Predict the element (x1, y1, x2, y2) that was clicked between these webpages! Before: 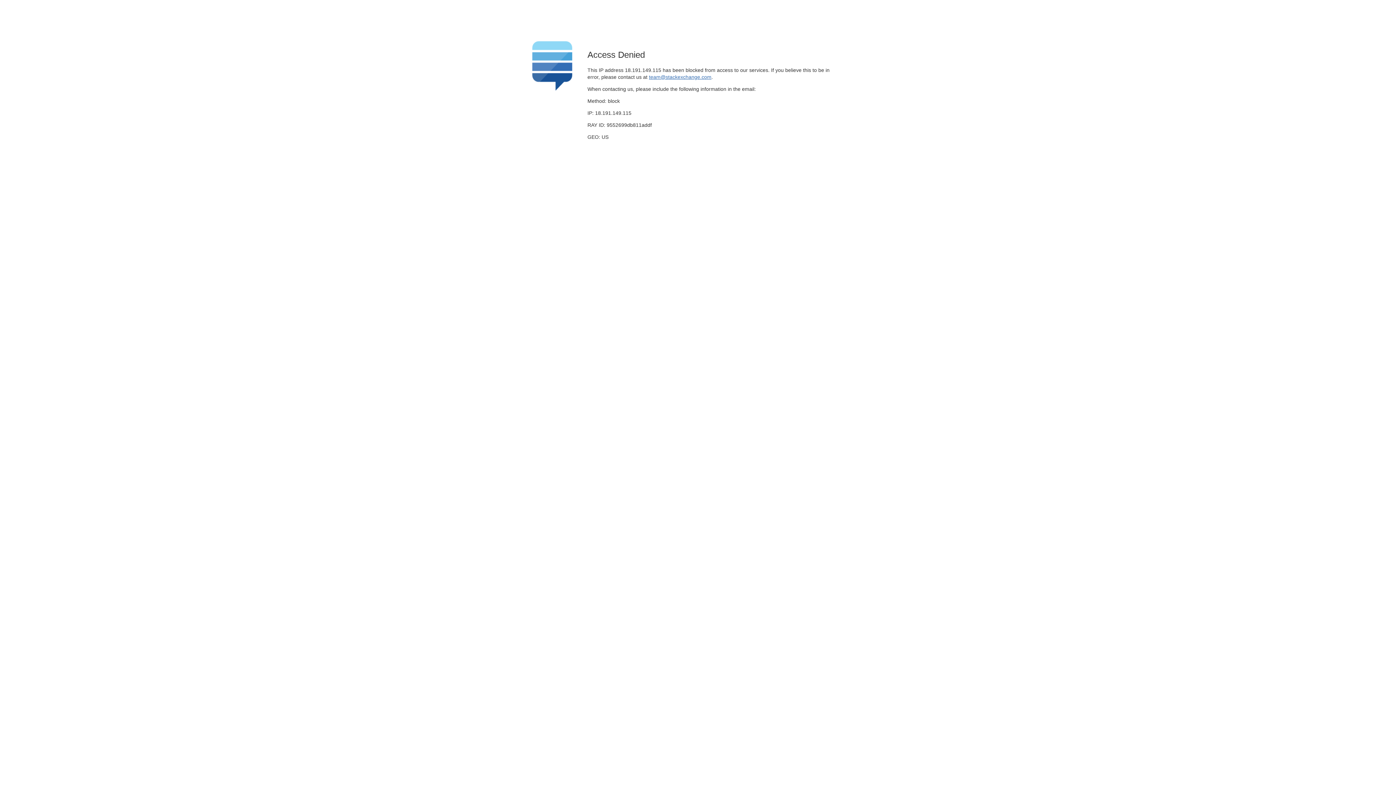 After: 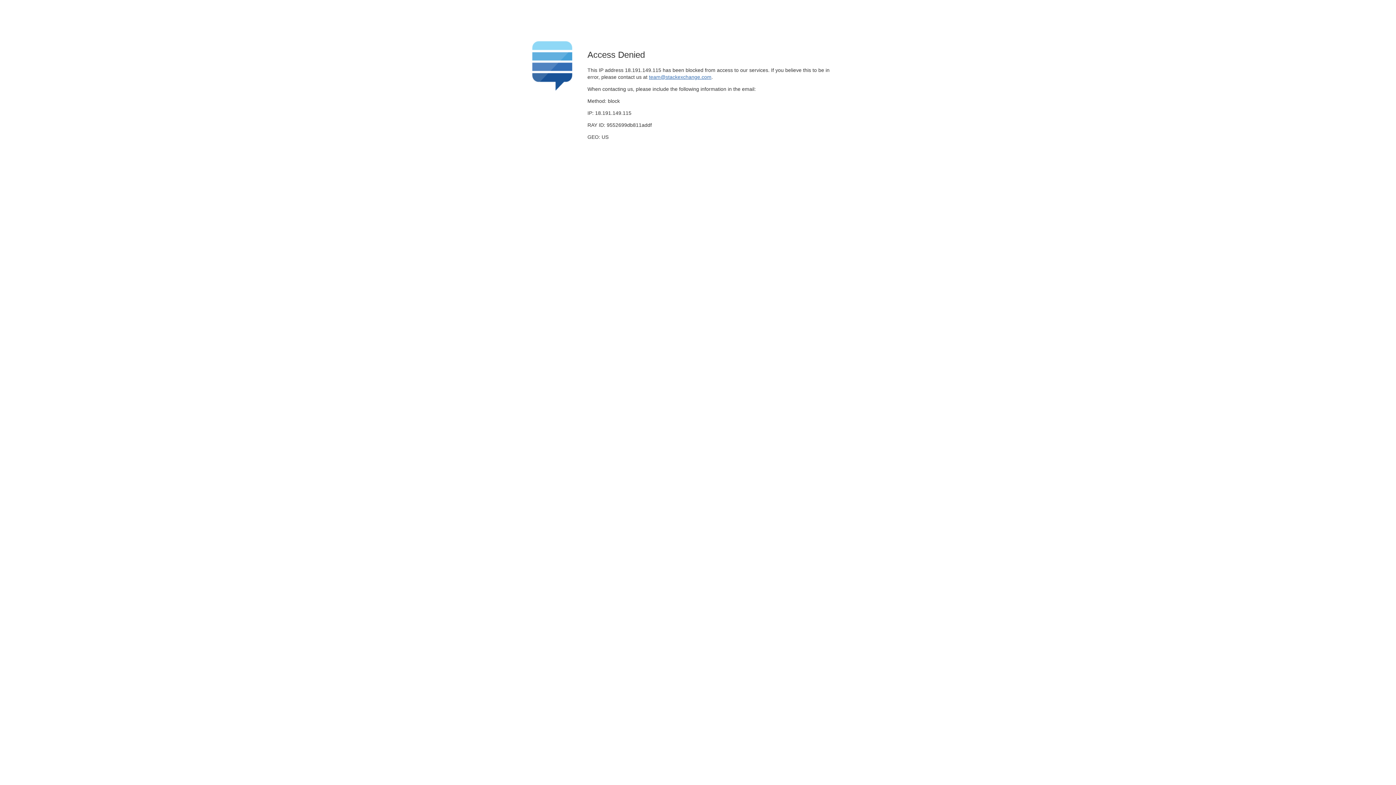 Action: bbox: (649, 74, 711, 79) label: team@stackexchange.com